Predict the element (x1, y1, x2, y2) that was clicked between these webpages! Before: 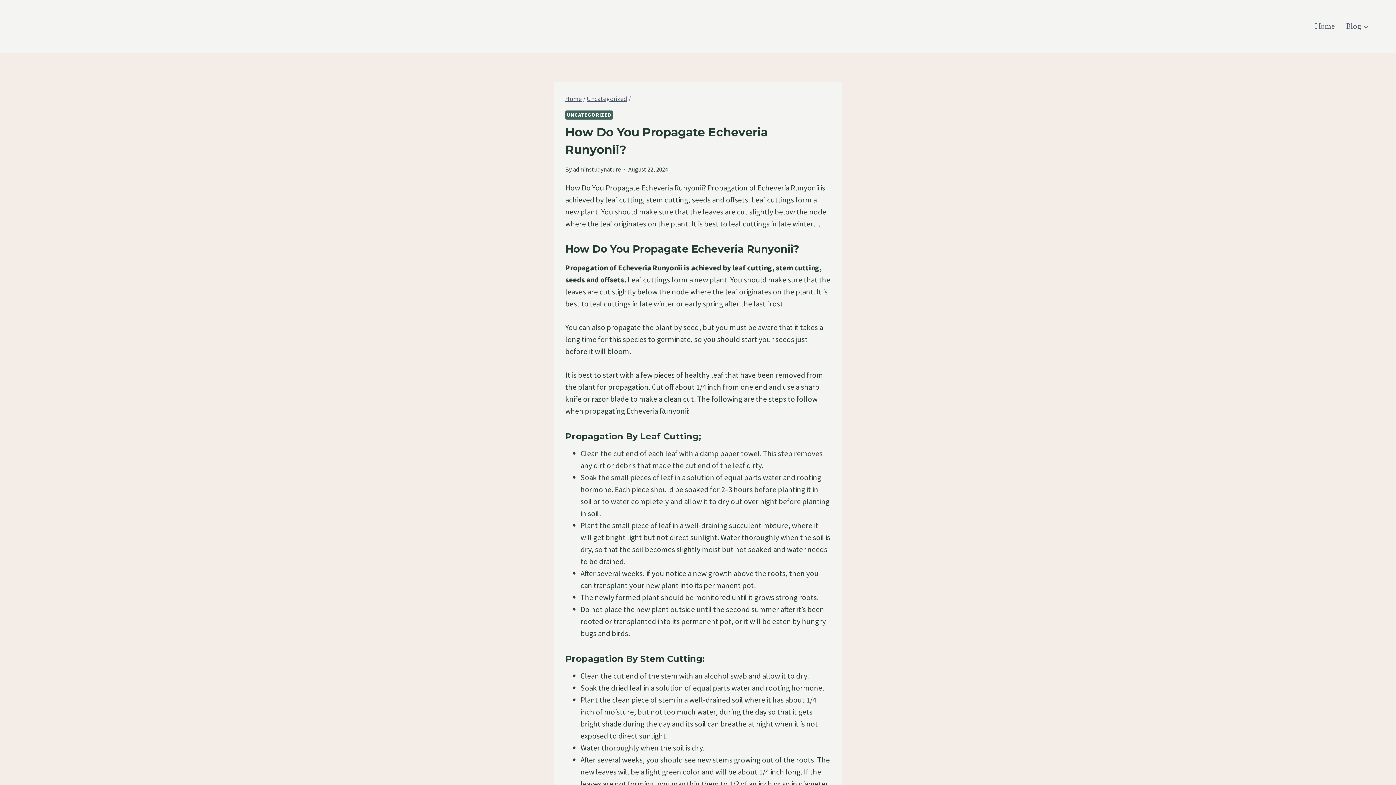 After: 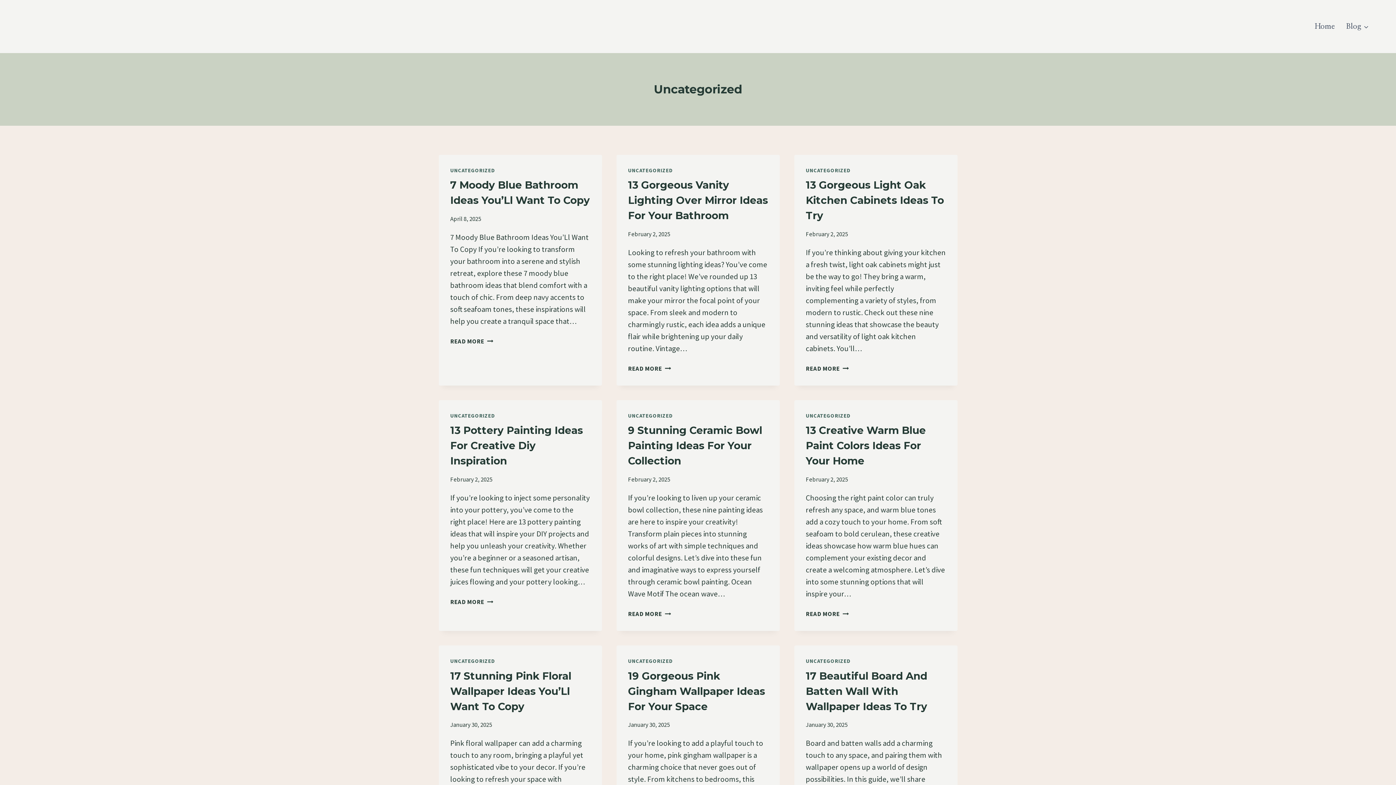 Action: bbox: (565, 110, 612, 119) label: UNCATEGORIZED